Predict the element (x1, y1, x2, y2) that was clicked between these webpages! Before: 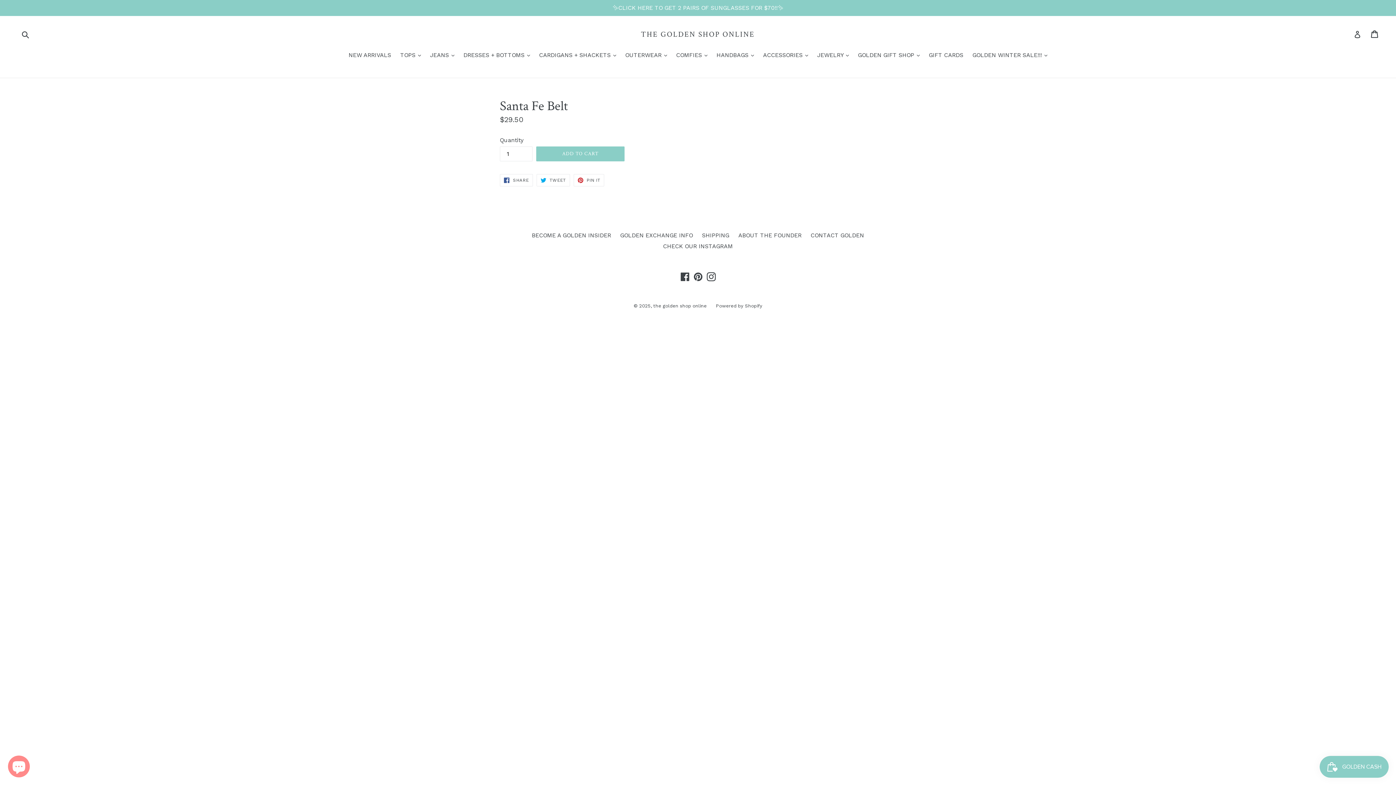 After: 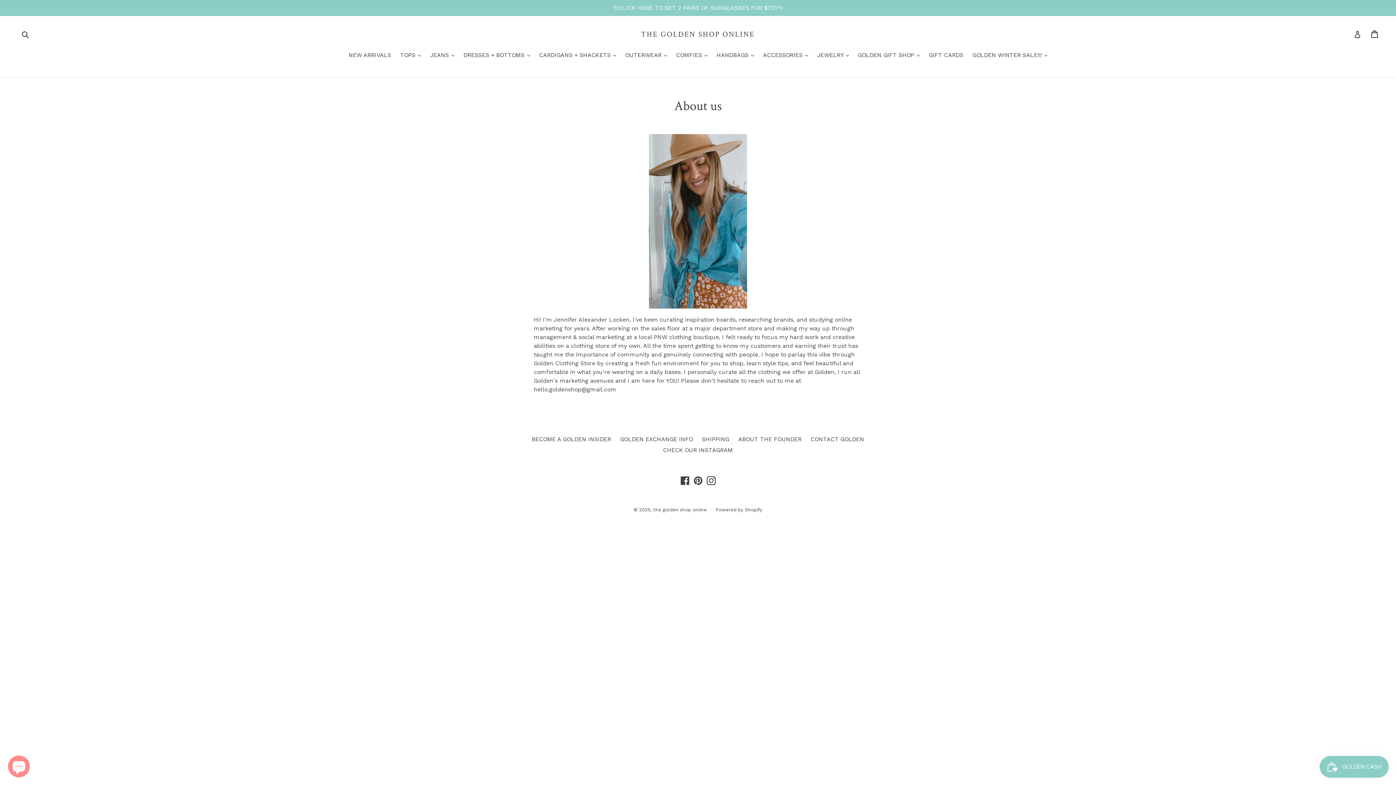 Action: label: ABOUT THE FOUNDER bbox: (738, 232, 801, 238)